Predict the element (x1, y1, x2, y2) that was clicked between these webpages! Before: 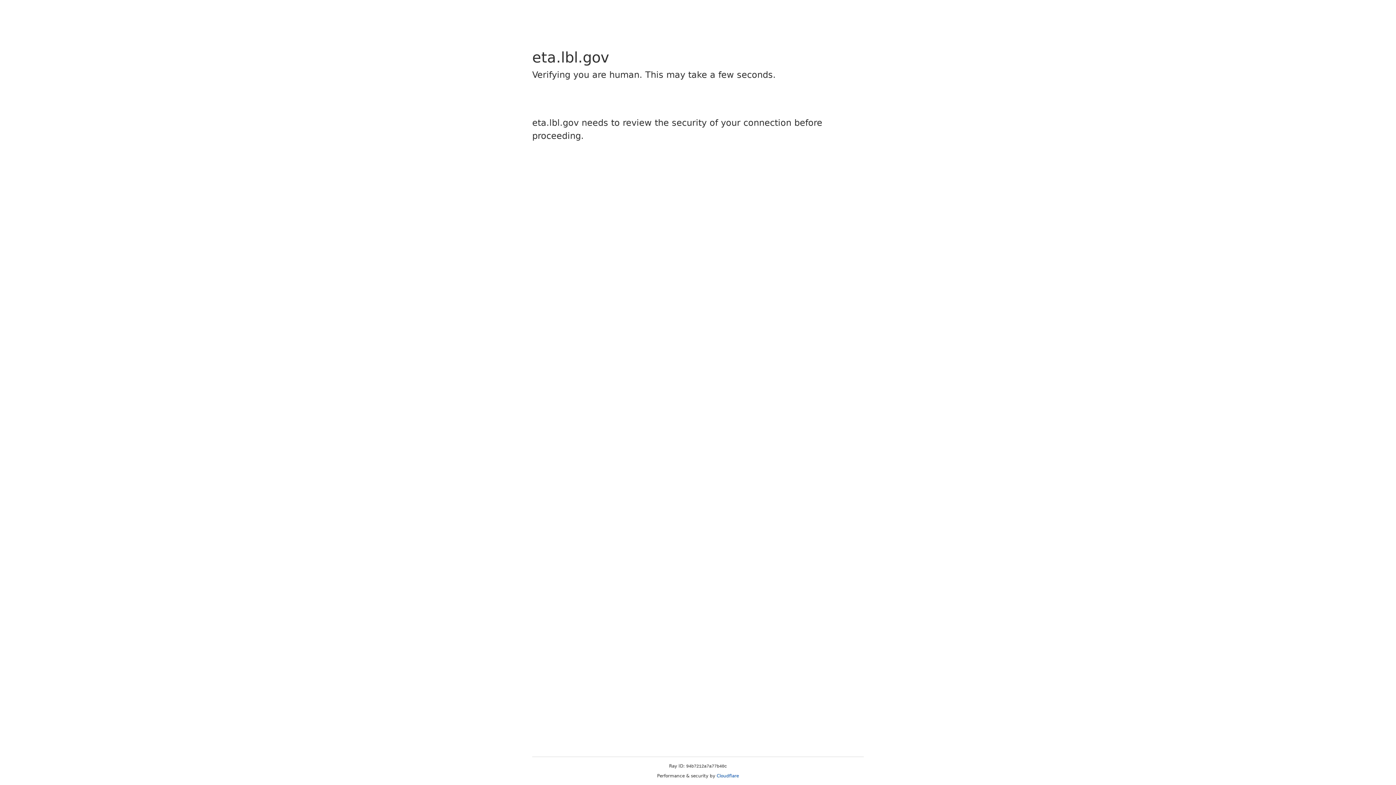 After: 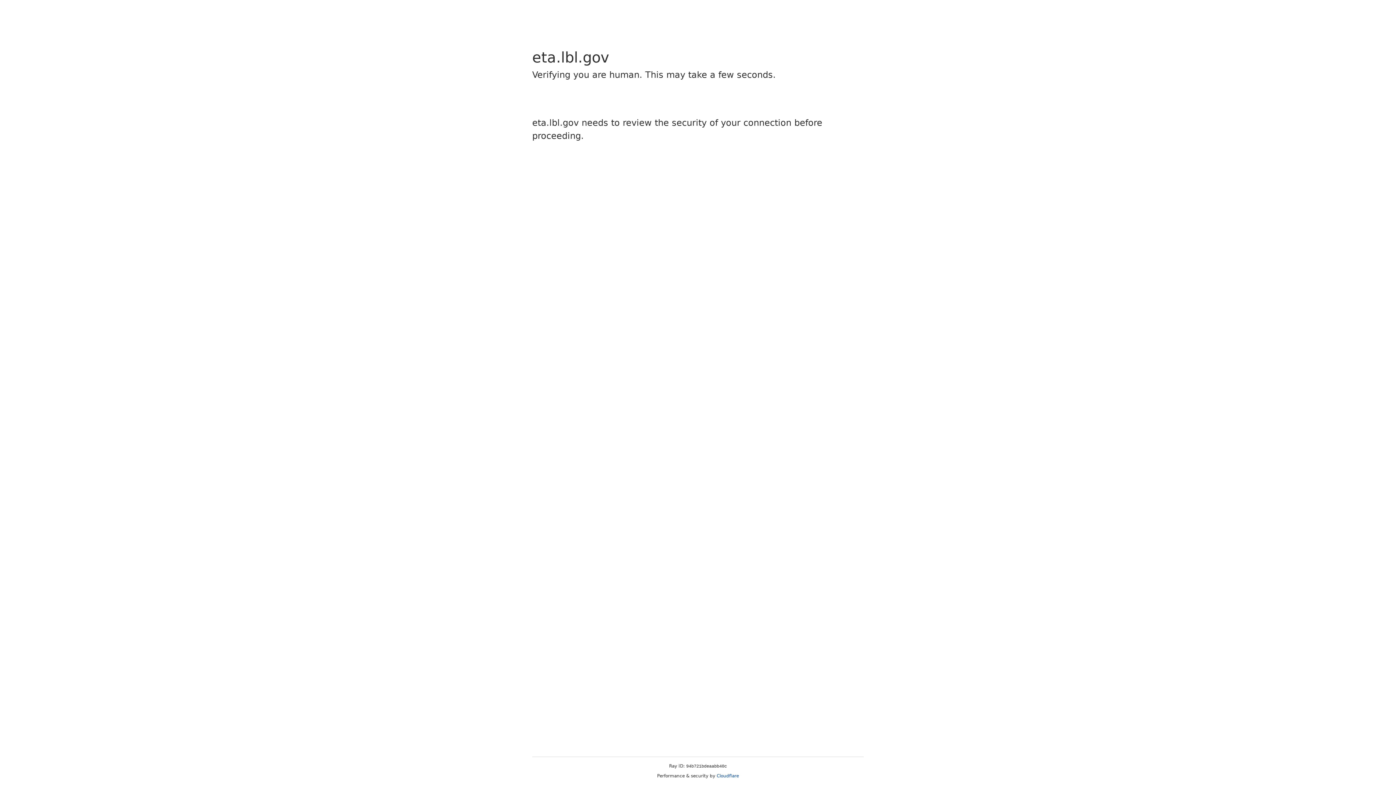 Action: label: Cloudflare bbox: (716, 773, 739, 778)